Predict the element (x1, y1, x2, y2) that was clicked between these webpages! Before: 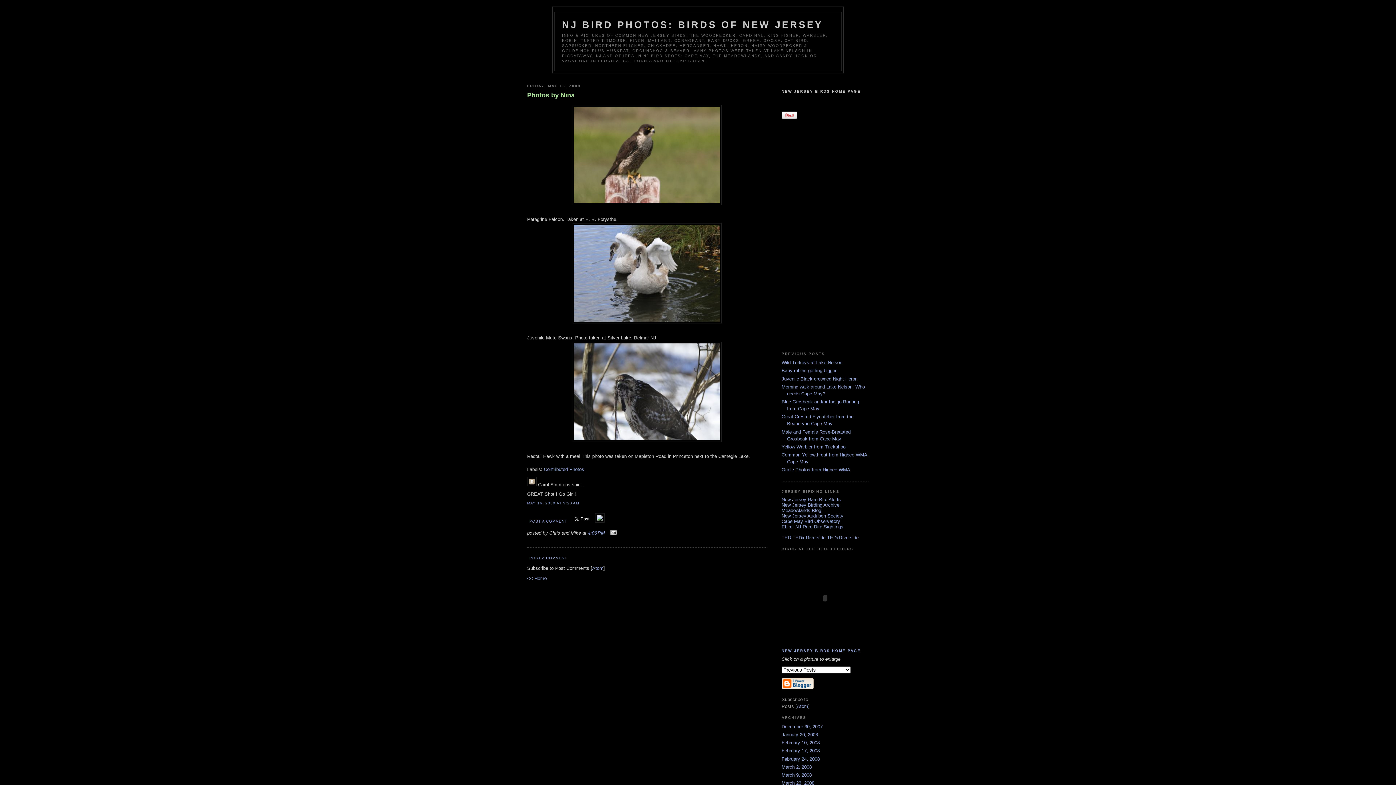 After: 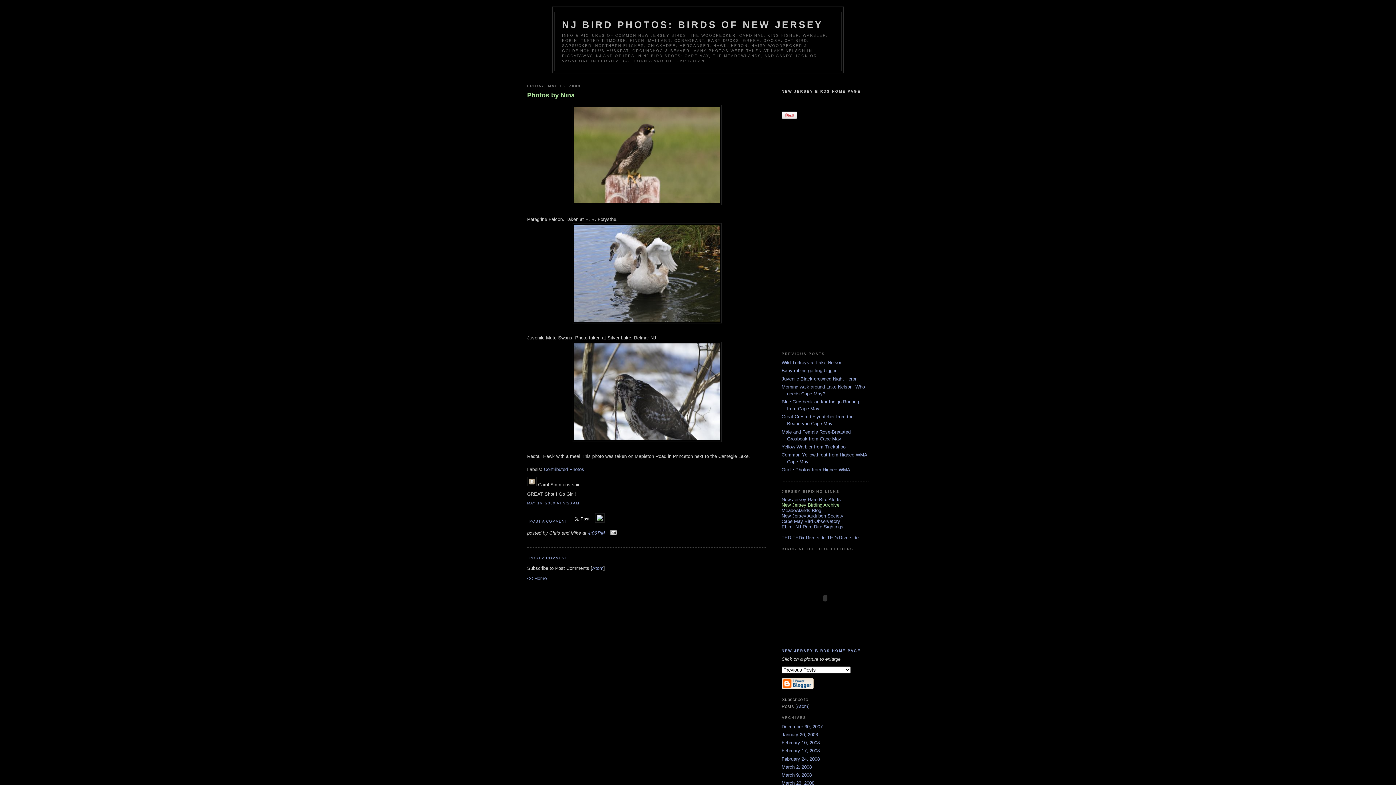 Action: label: New Jersey Birding Archive bbox: (781, 502, 839, 508)